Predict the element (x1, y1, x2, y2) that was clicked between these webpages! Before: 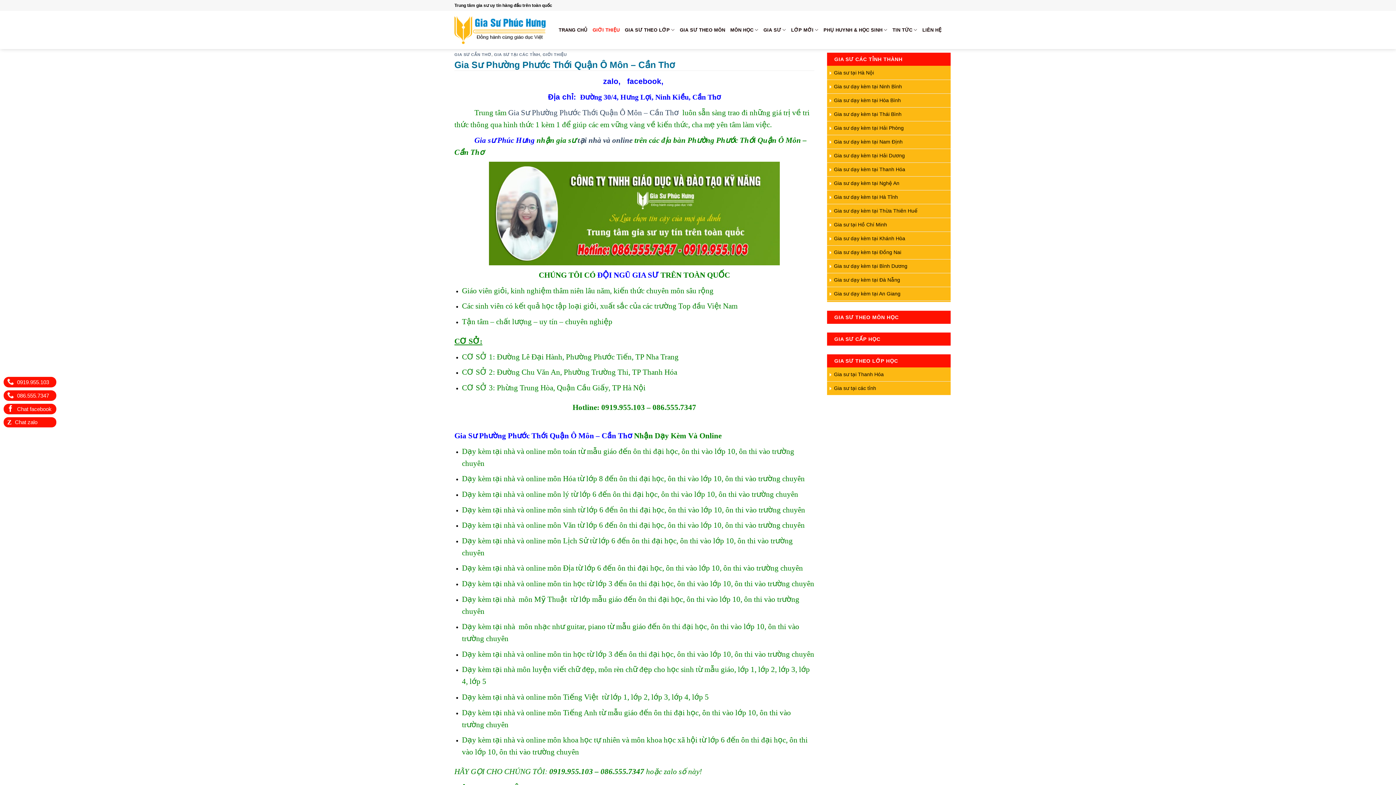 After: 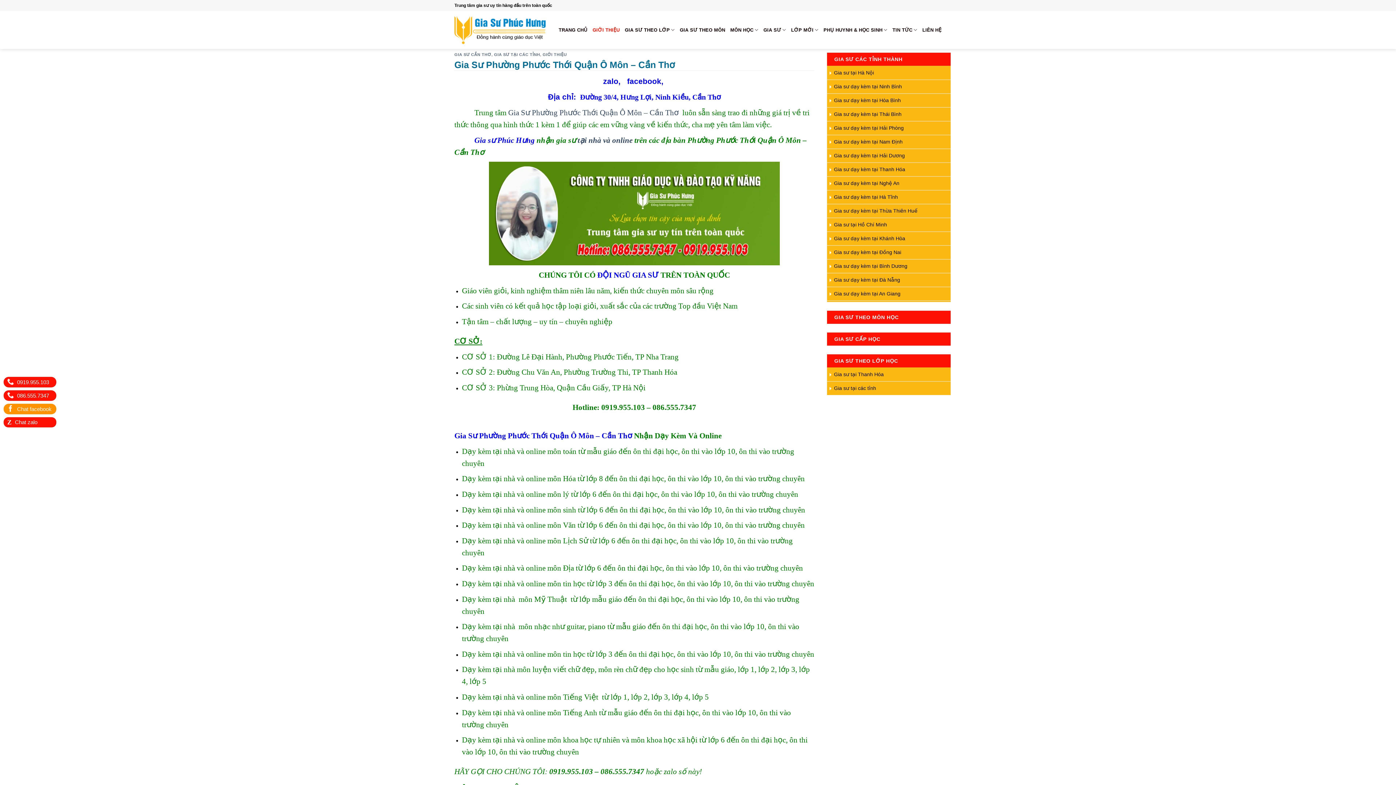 Action: label:  Chat facebook bbox: (3, 403, 56, 414)